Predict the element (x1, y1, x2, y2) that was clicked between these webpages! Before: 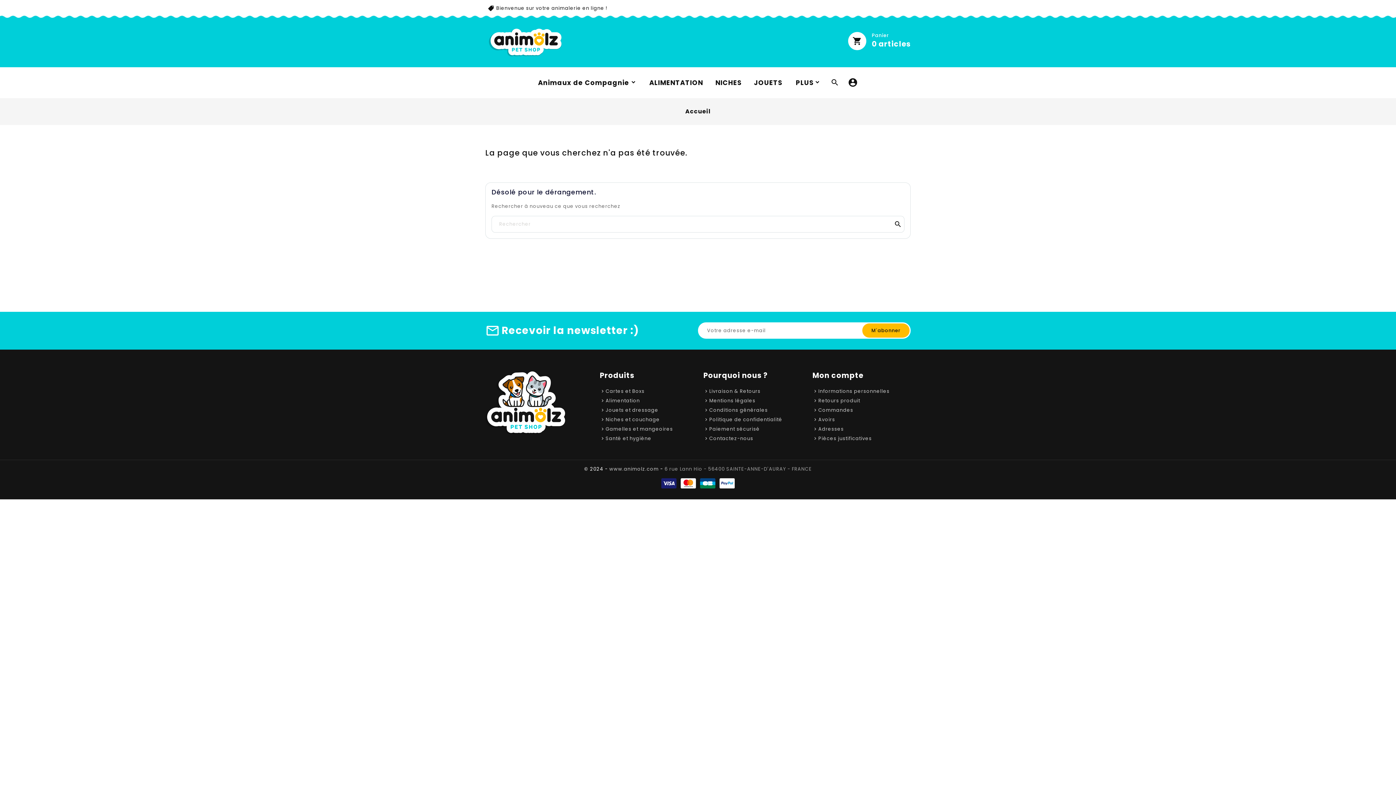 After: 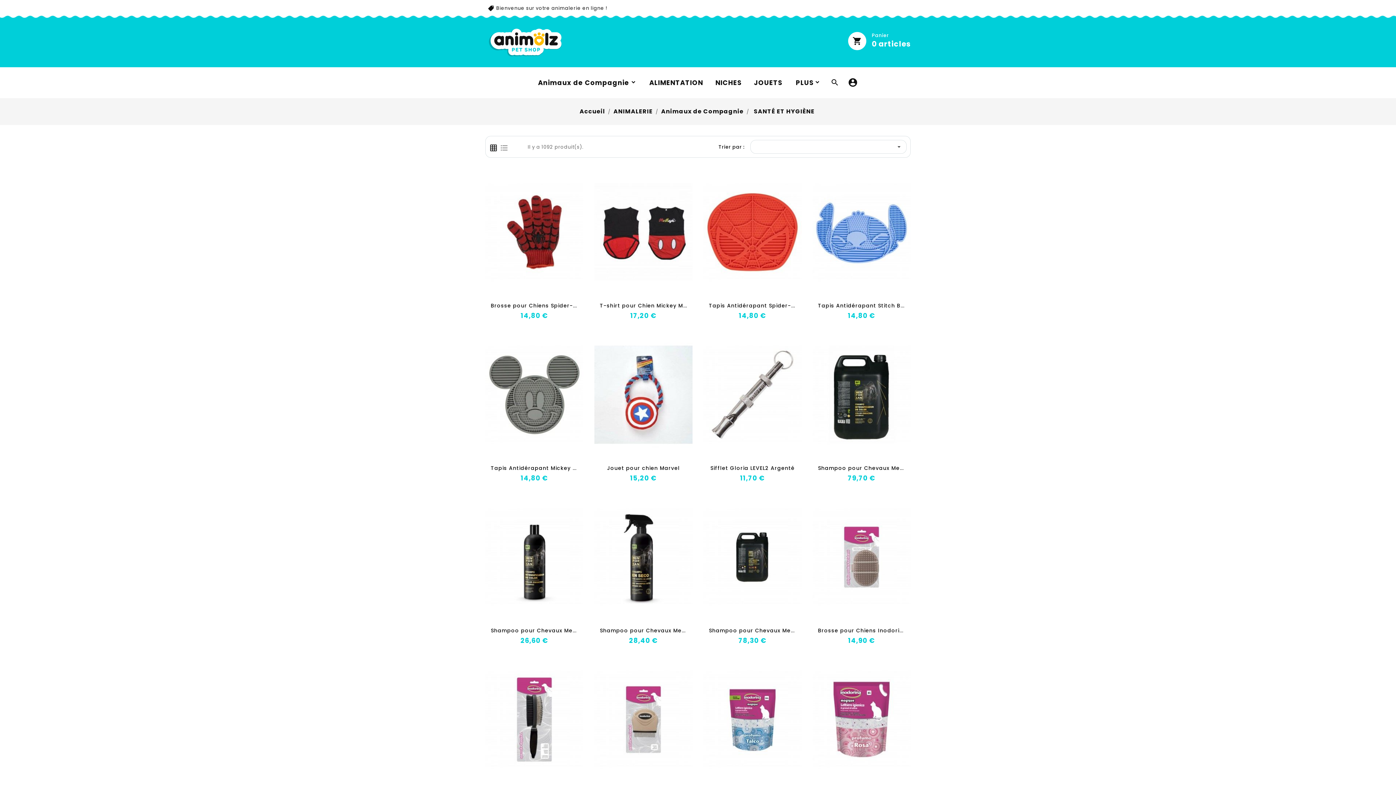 Action: bbox: (605, 435, 651, 442) label: Santé et hygiène